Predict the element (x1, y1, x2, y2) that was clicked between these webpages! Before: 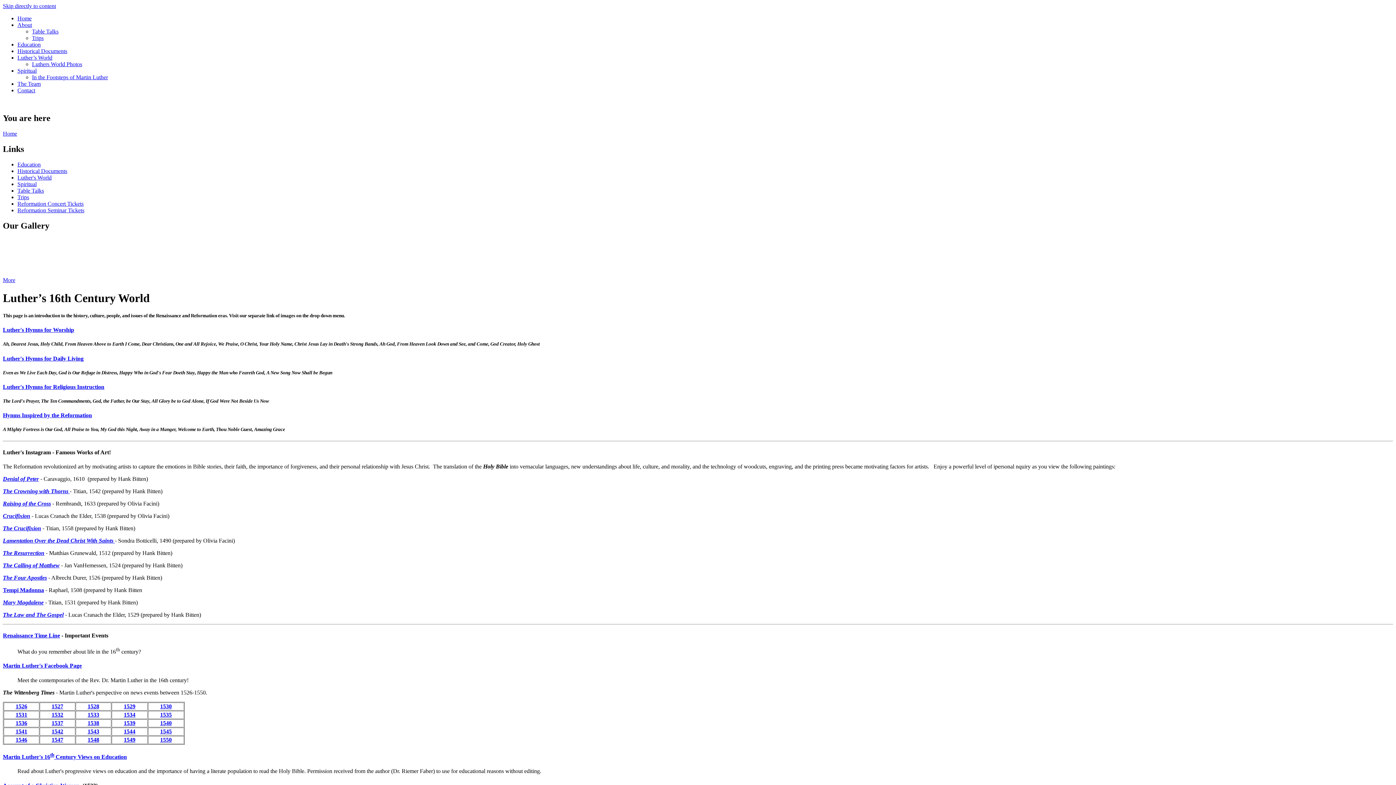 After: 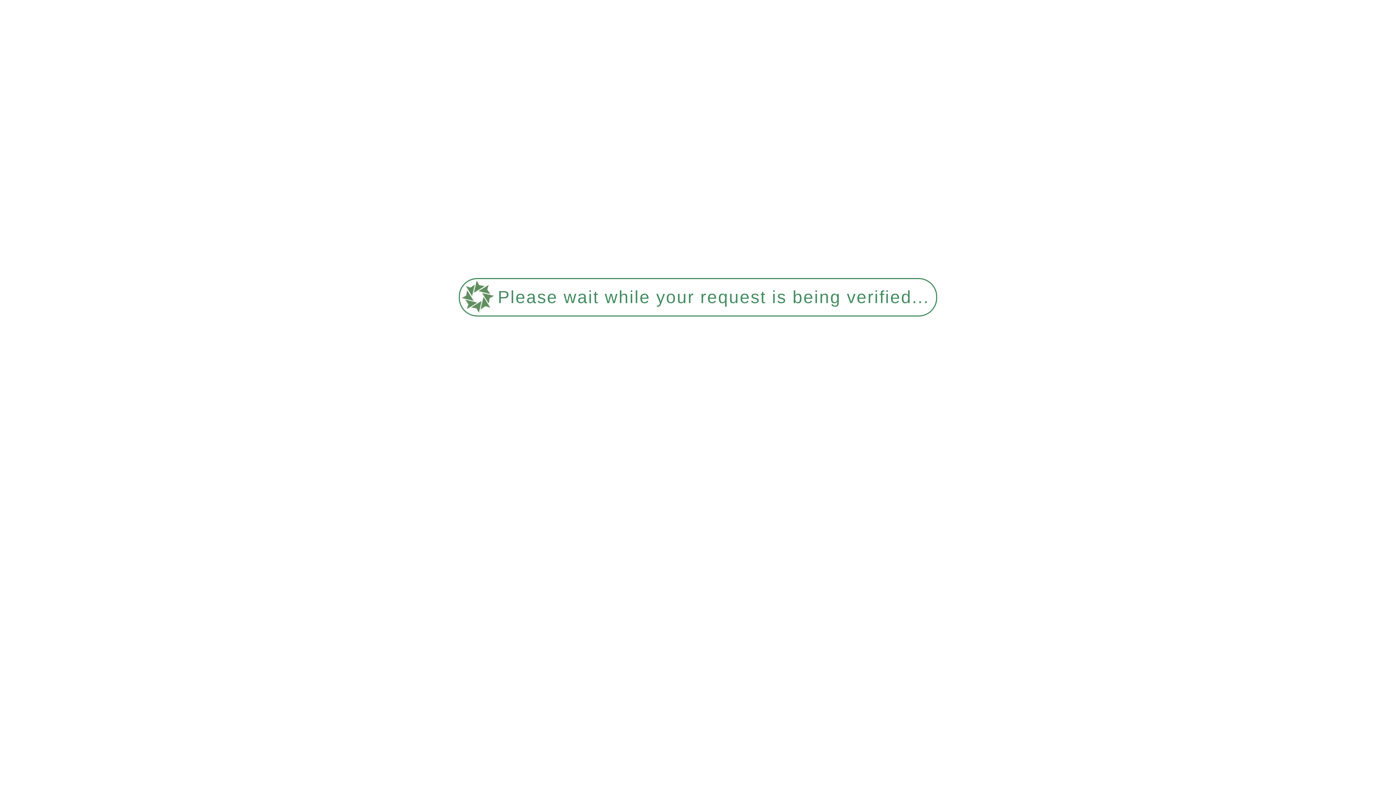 Action: bbox: (17, 48, 67, 54) label: Historical Documents